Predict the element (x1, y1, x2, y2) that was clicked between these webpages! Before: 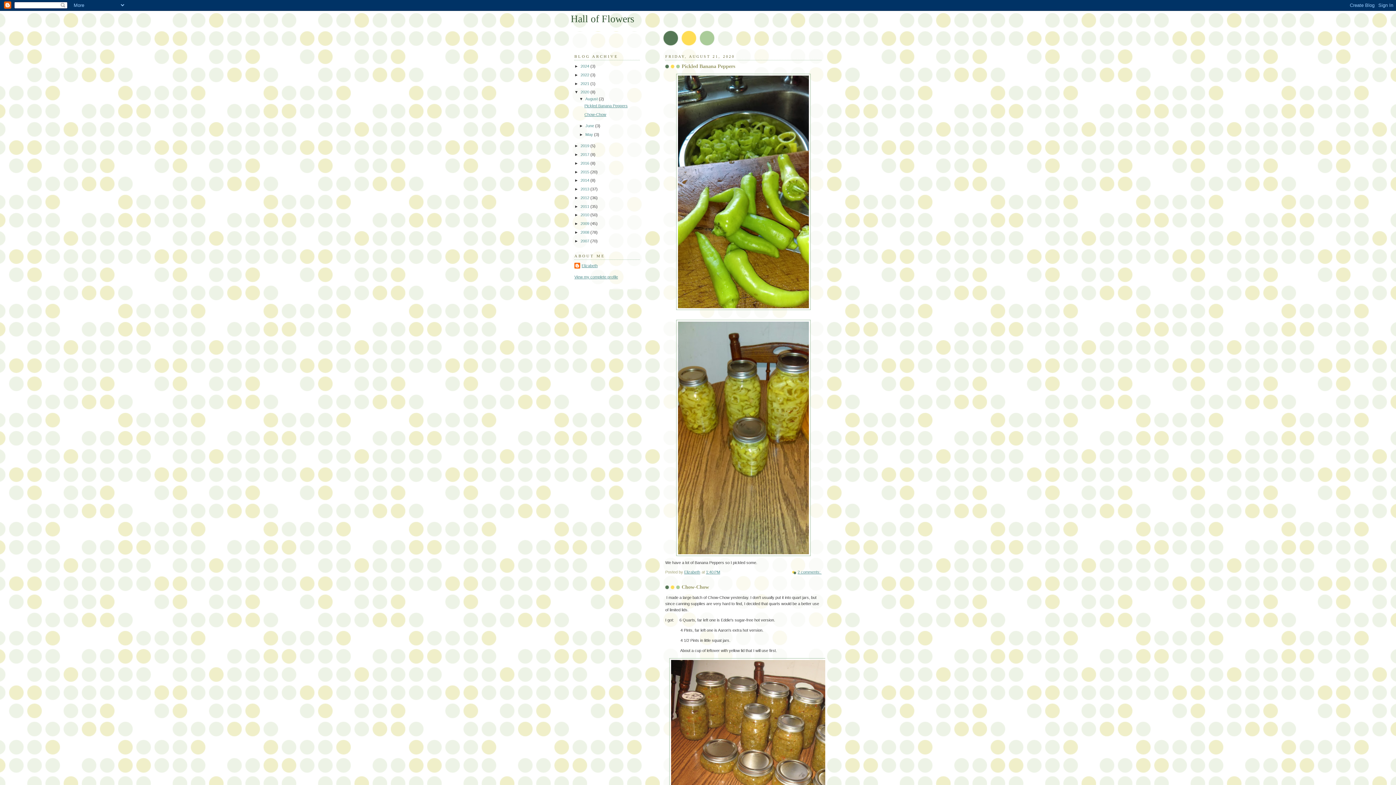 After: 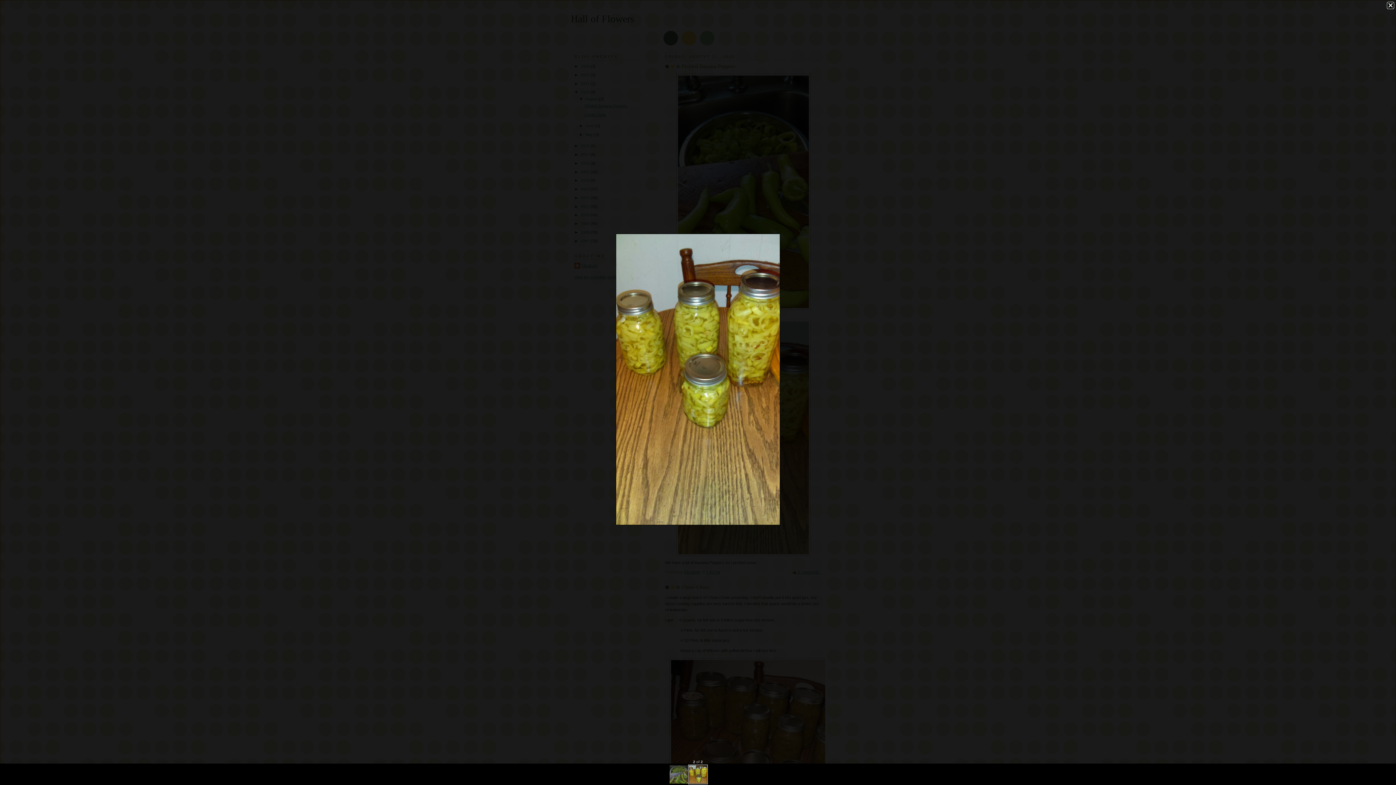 Action: bbox: (676, 554, 810, 558)